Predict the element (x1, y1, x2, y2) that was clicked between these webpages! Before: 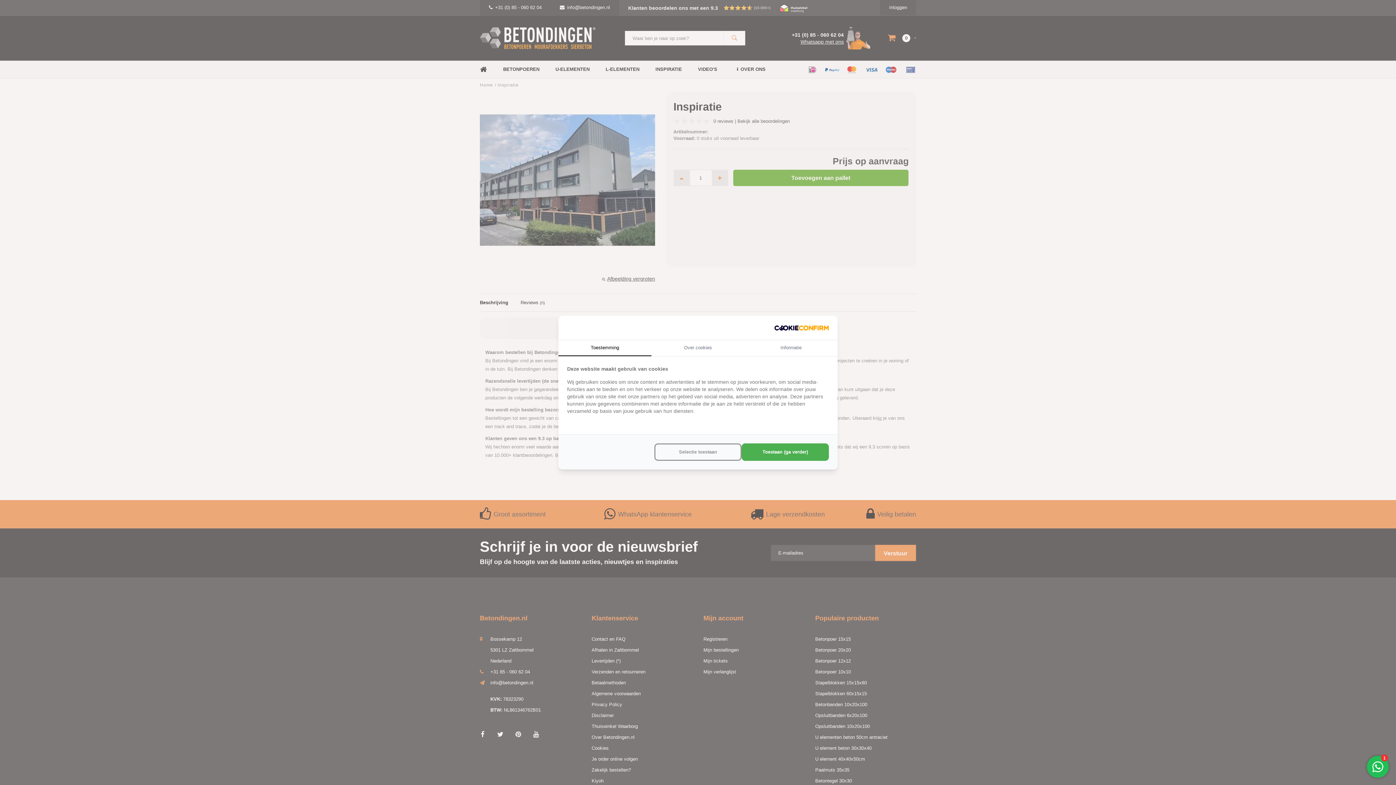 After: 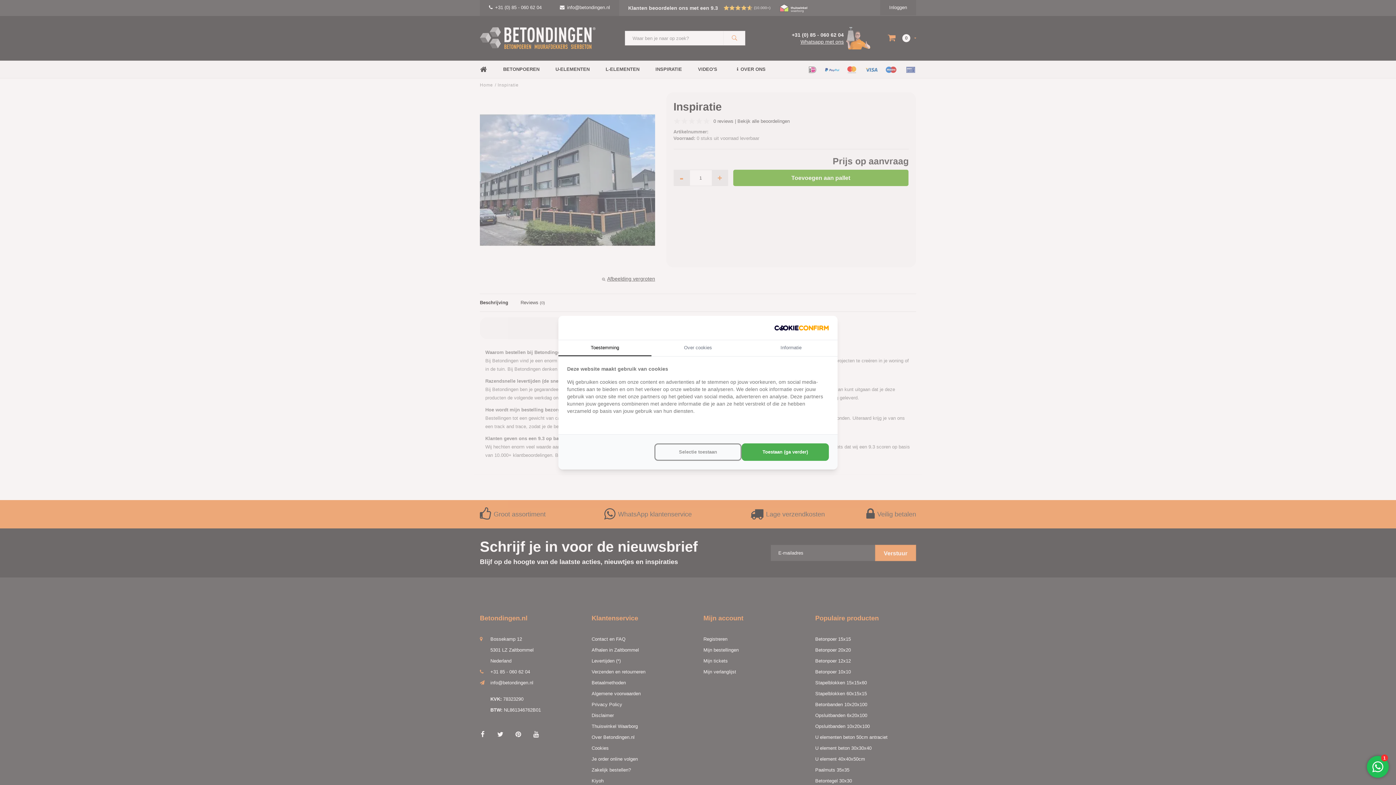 Action: bbox: (774, 324, 829, 331) label: CookieConfirm.com - opens in a new window